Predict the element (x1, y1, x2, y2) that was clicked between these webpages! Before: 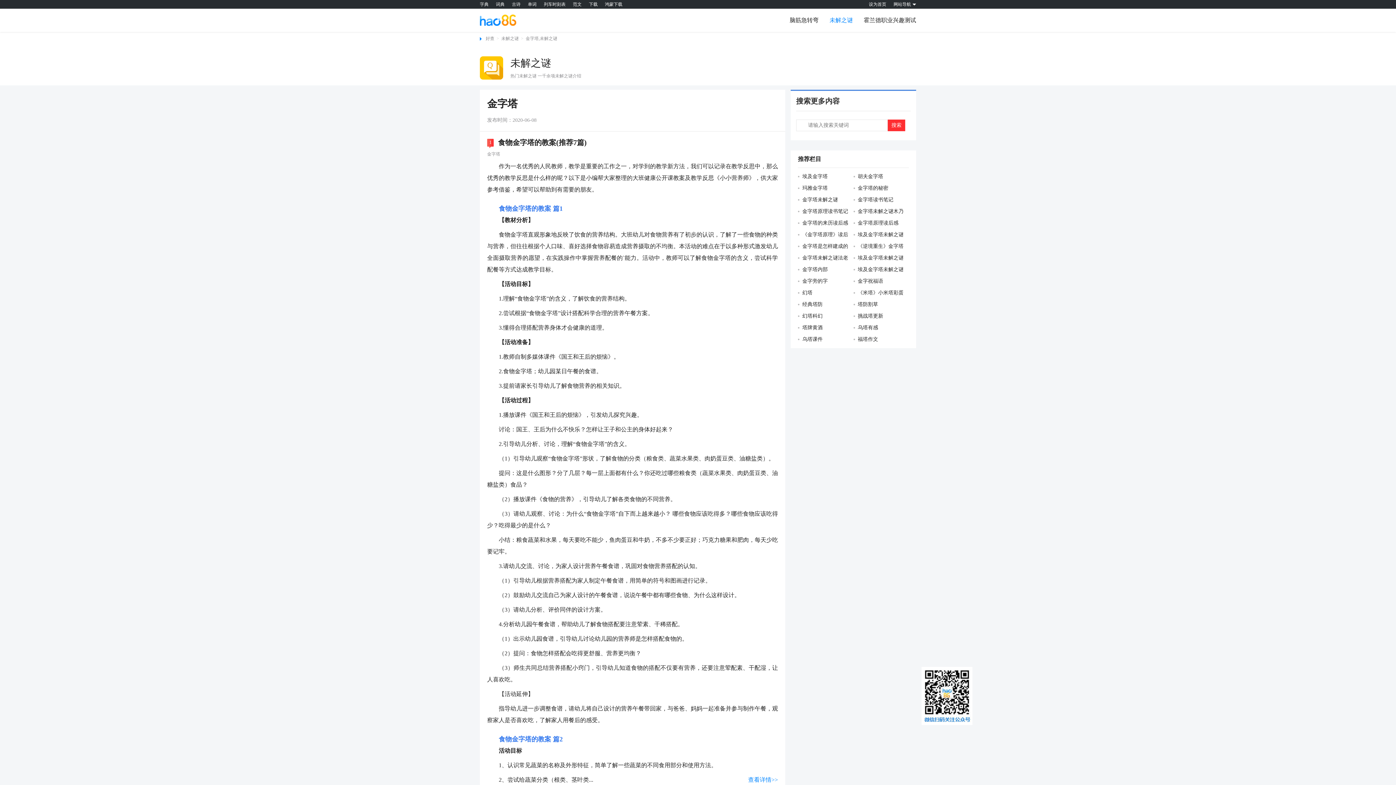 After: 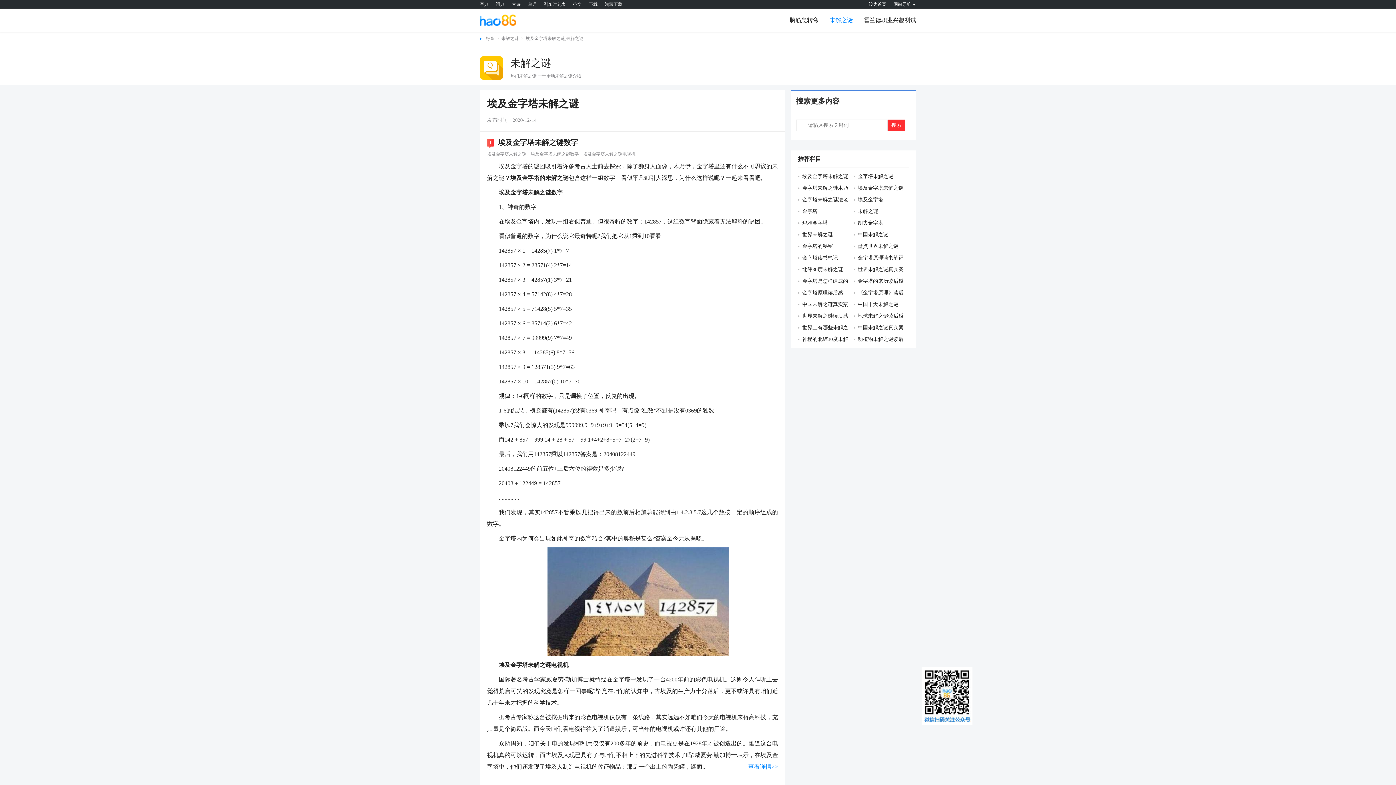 Action: bbox: (853, 231, 903, 238) label: 埃及金字塔未解之谜